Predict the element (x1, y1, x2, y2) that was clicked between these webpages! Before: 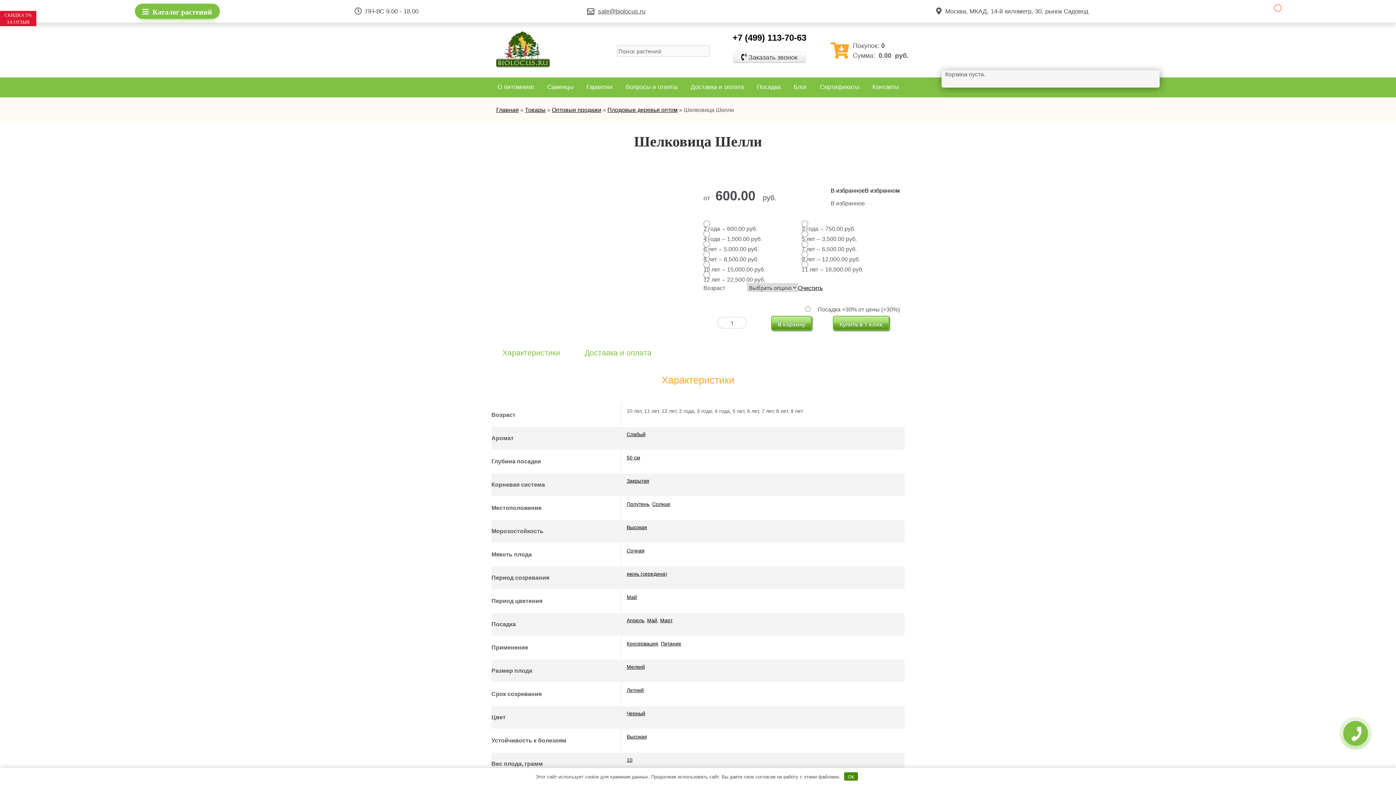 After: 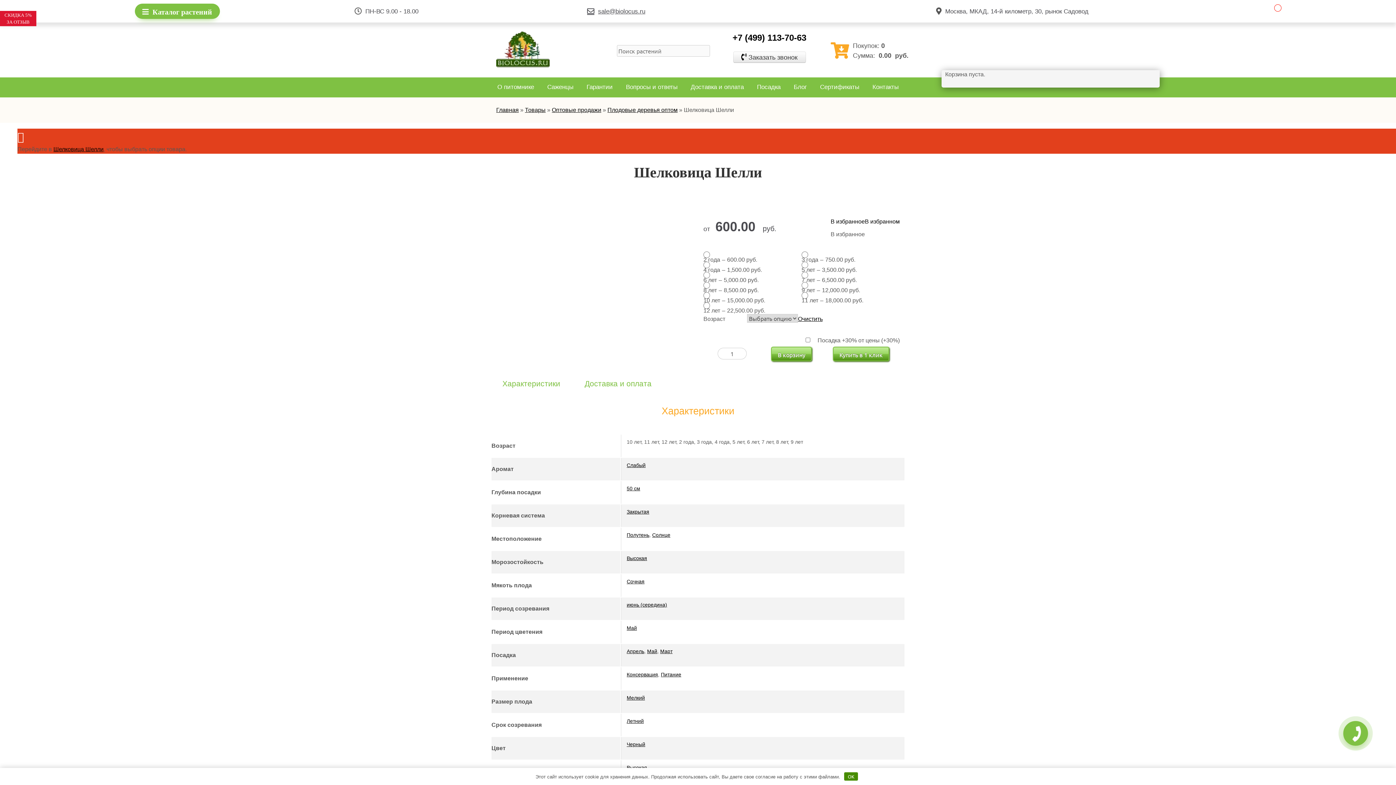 Action: label: Купить в 1 клик bbox: (833, 316, 889, 330)